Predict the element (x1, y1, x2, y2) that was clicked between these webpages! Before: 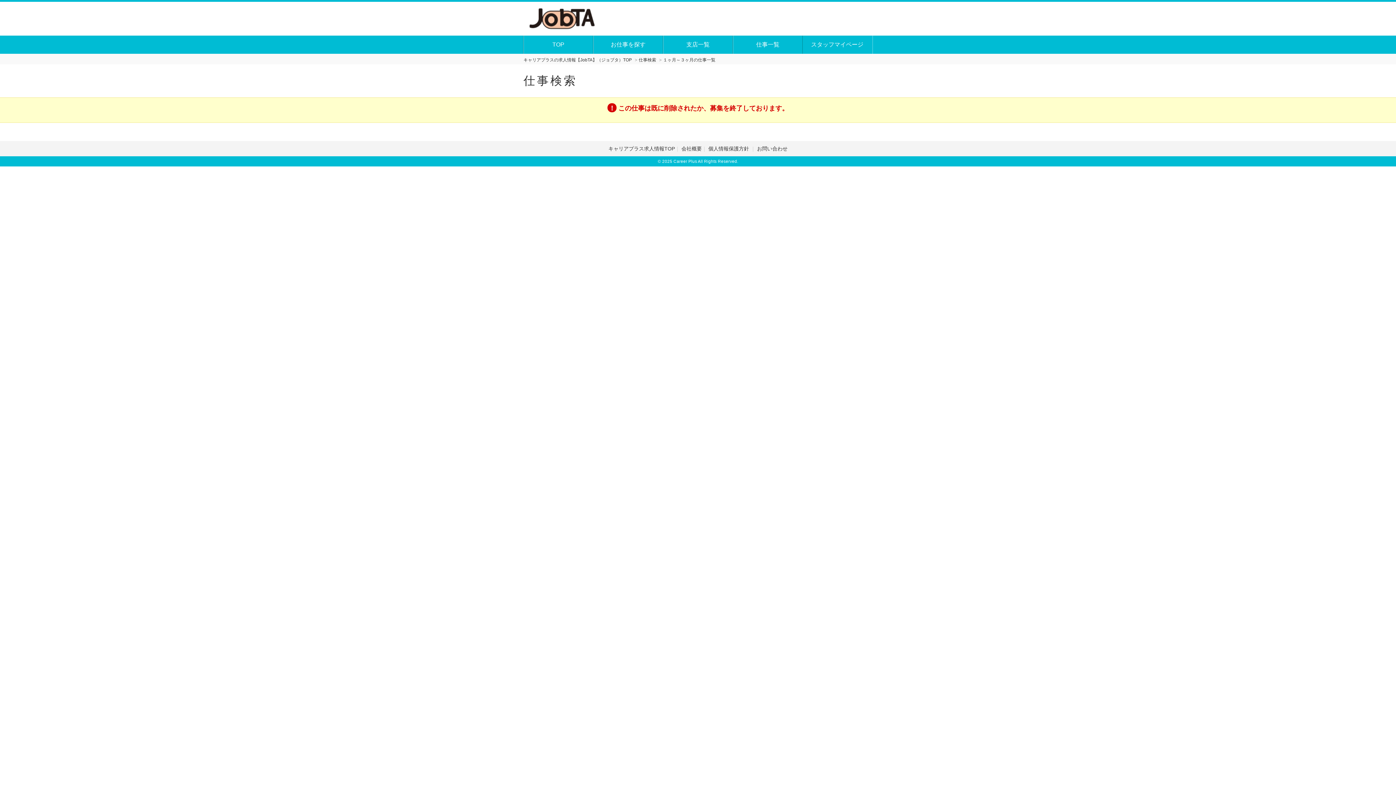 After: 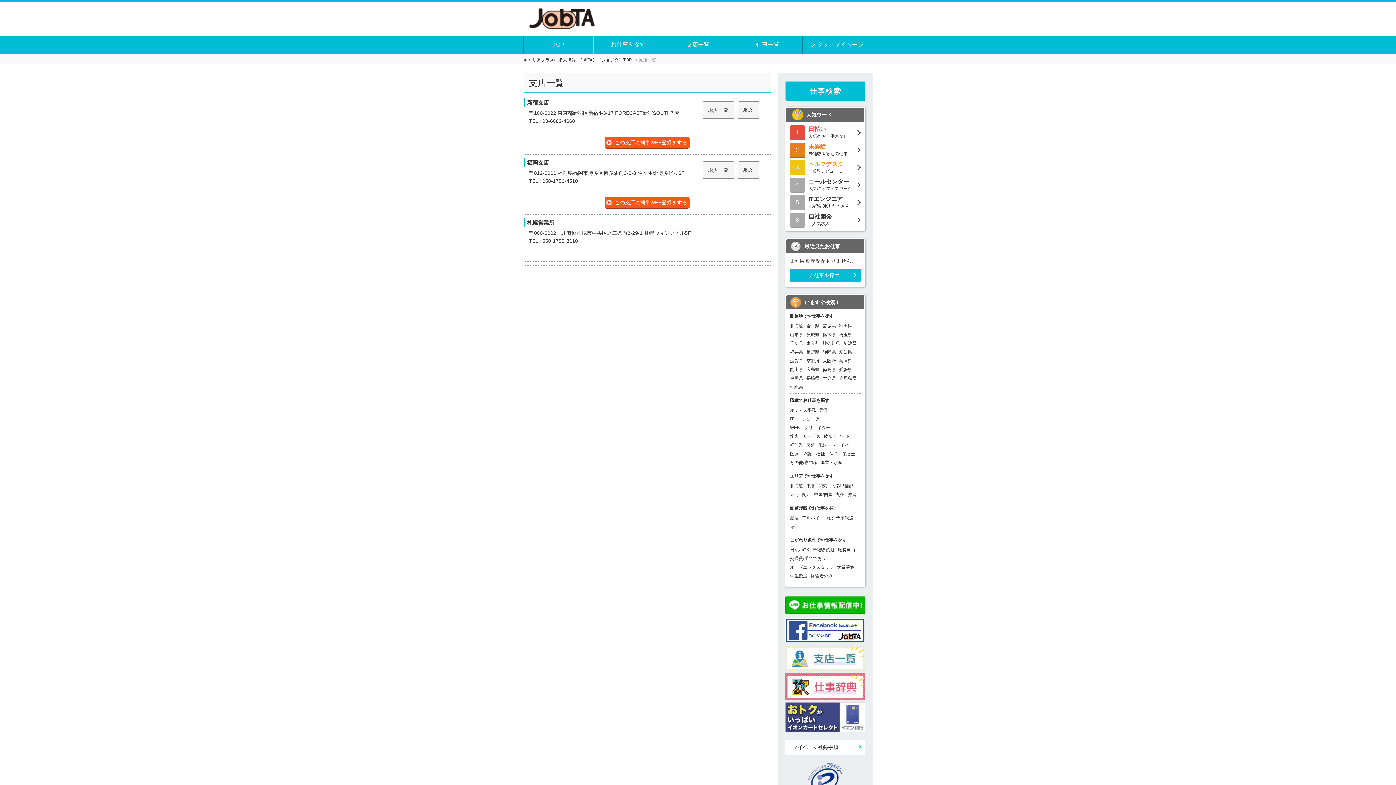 Action: bbox: (663, 35, 732, 53) label: 支店一覧